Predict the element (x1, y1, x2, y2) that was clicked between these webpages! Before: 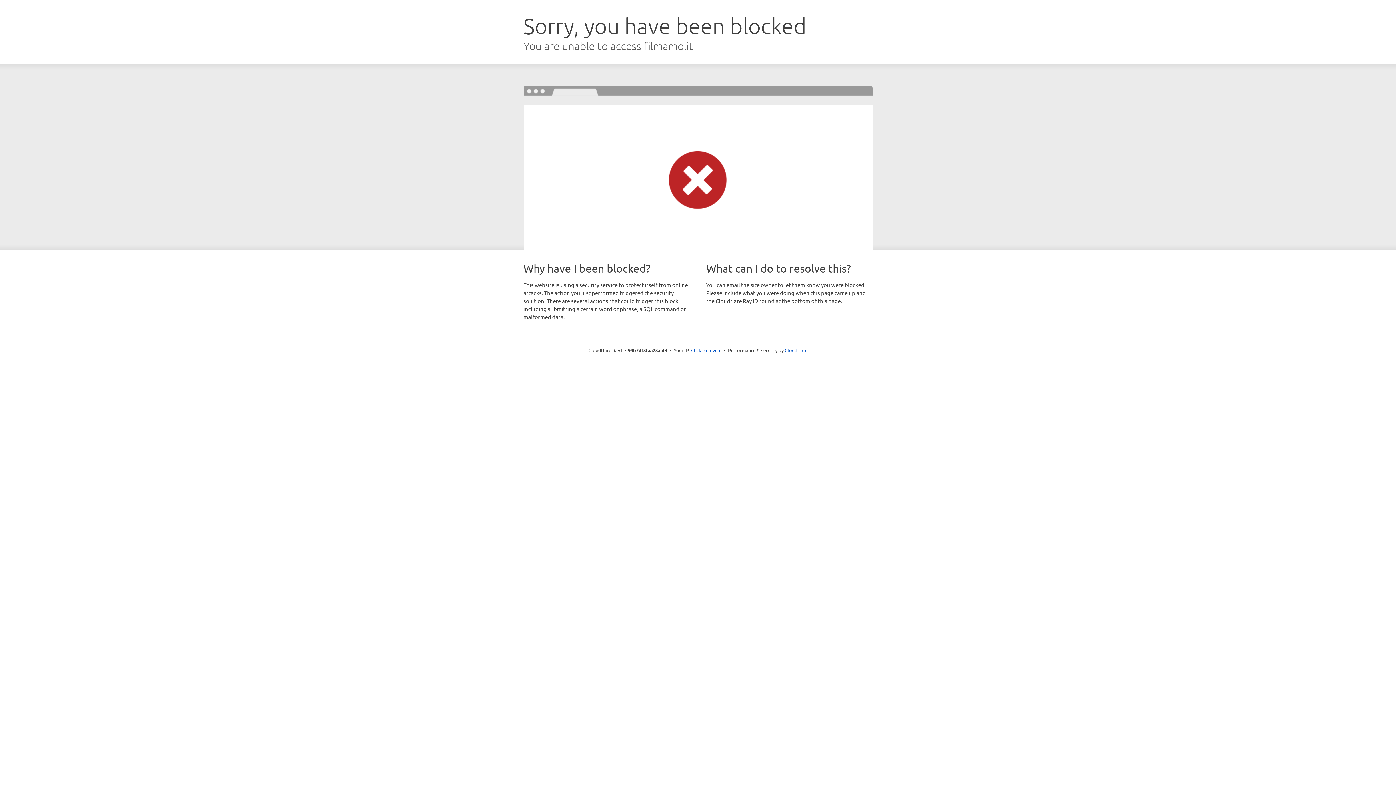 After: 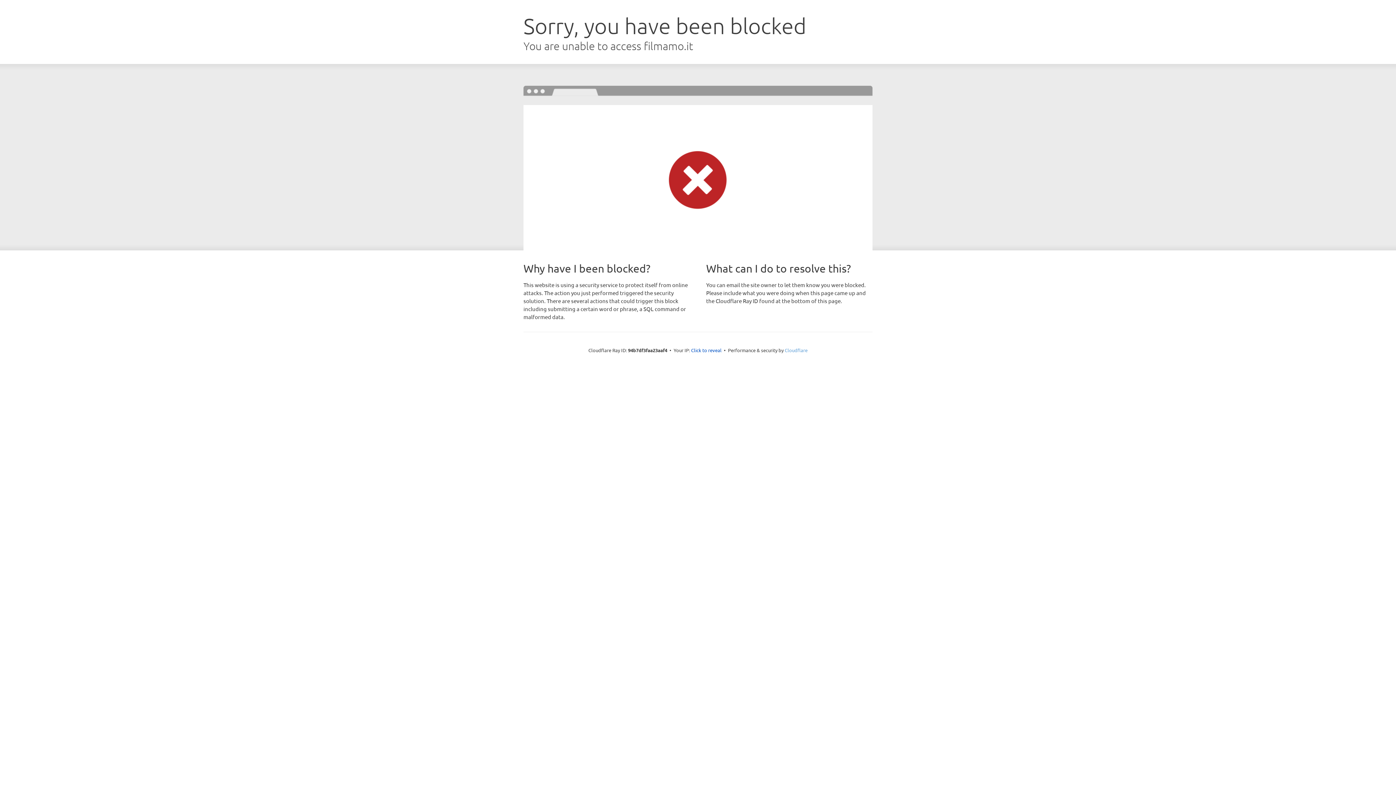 Action: bbox: (784, 347, 807, 353) label: Cloudflare